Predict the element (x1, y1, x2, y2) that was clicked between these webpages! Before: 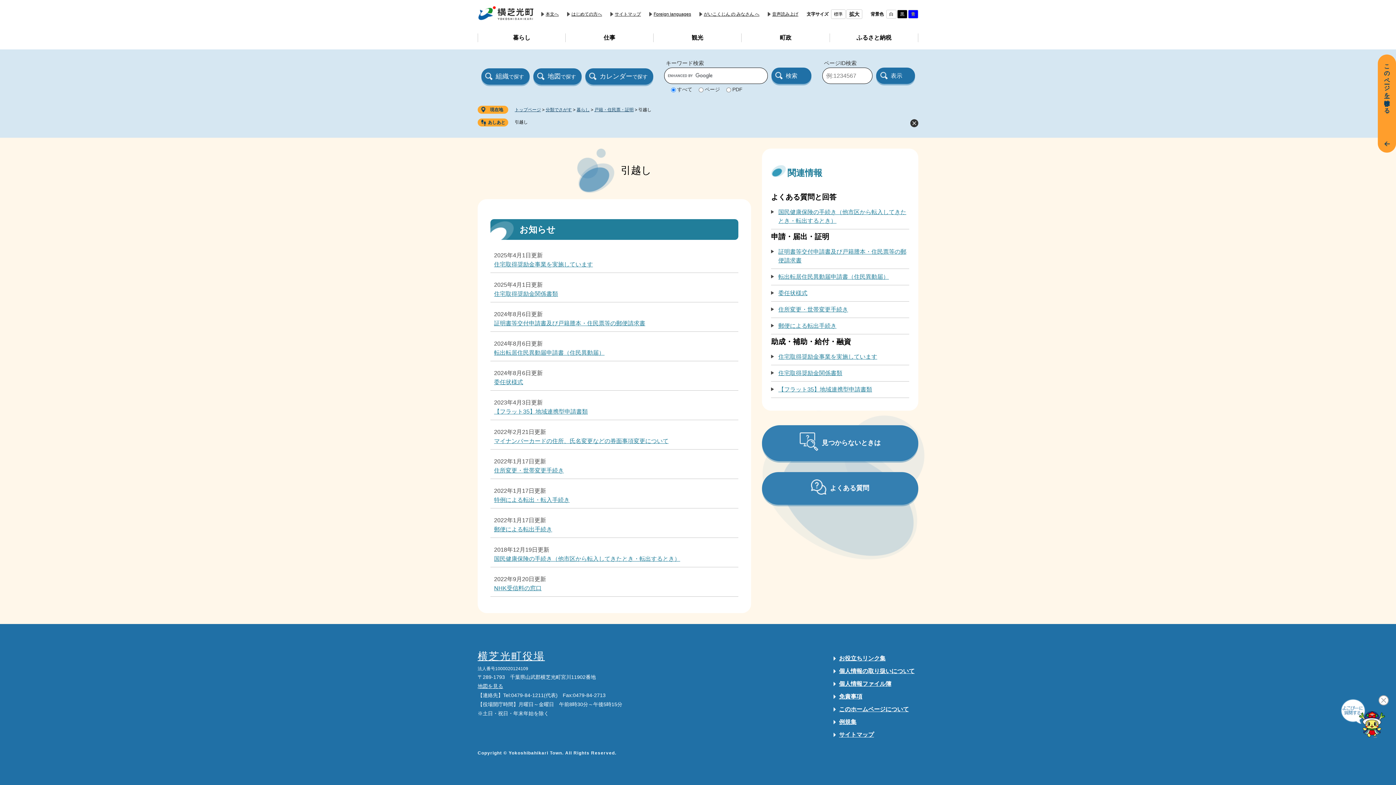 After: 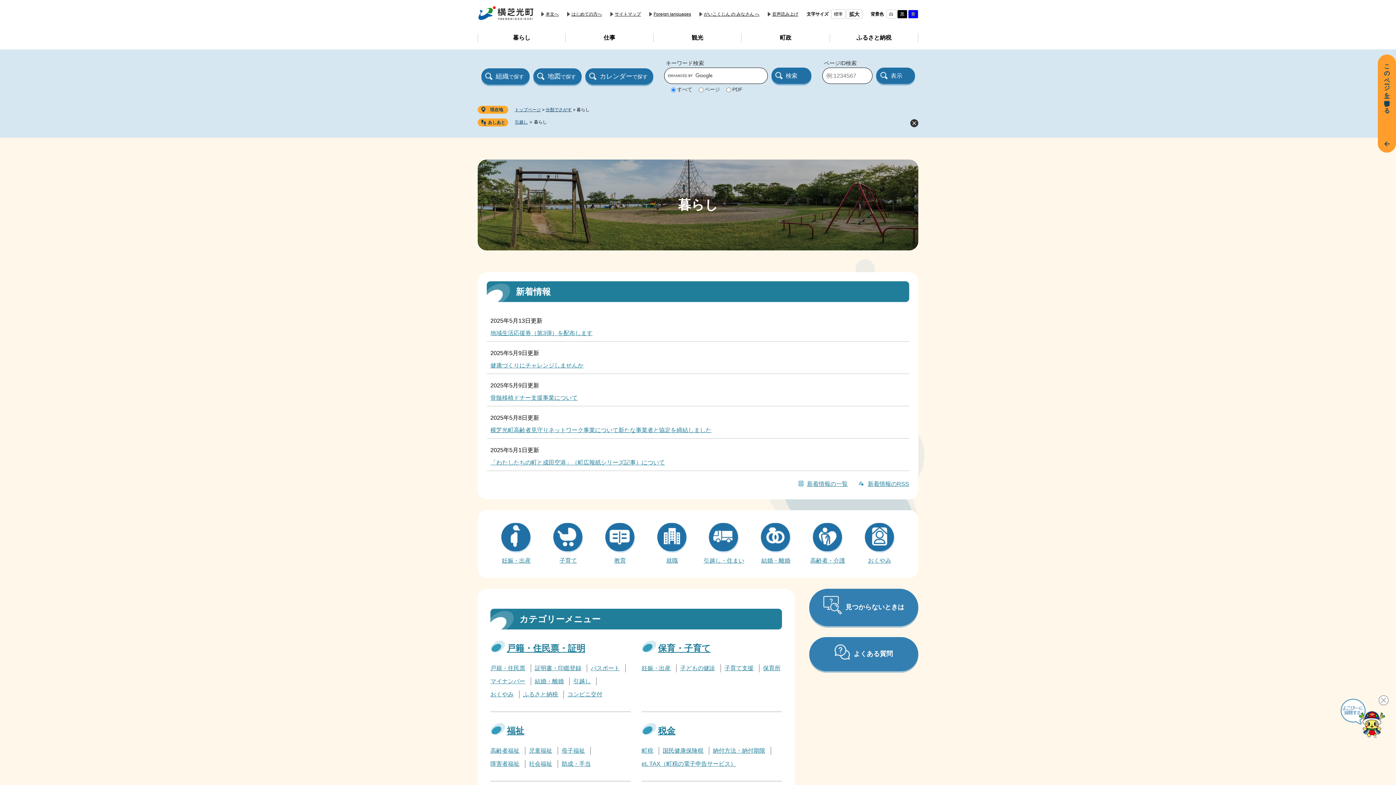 Action: label: 暮らし bbox: (576, 107, 589, 112)